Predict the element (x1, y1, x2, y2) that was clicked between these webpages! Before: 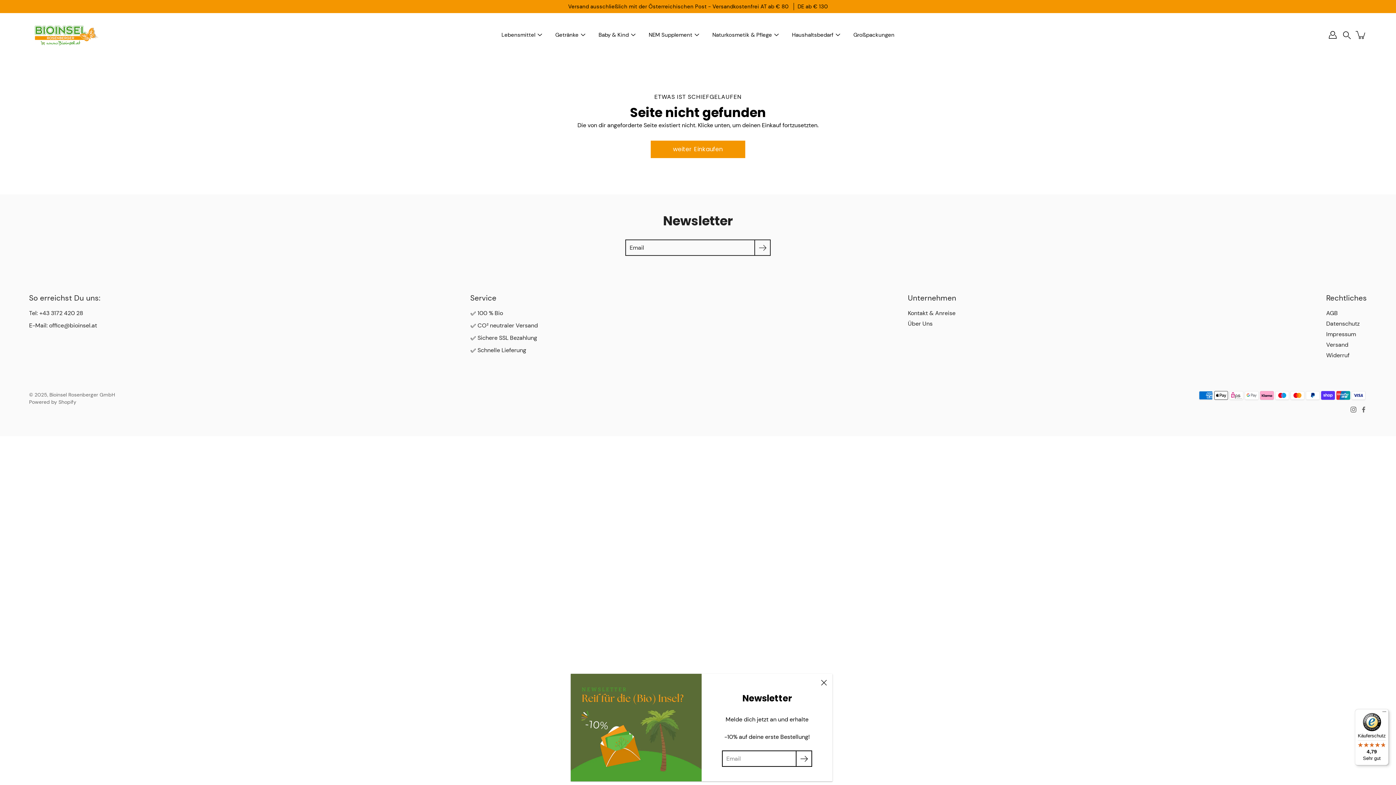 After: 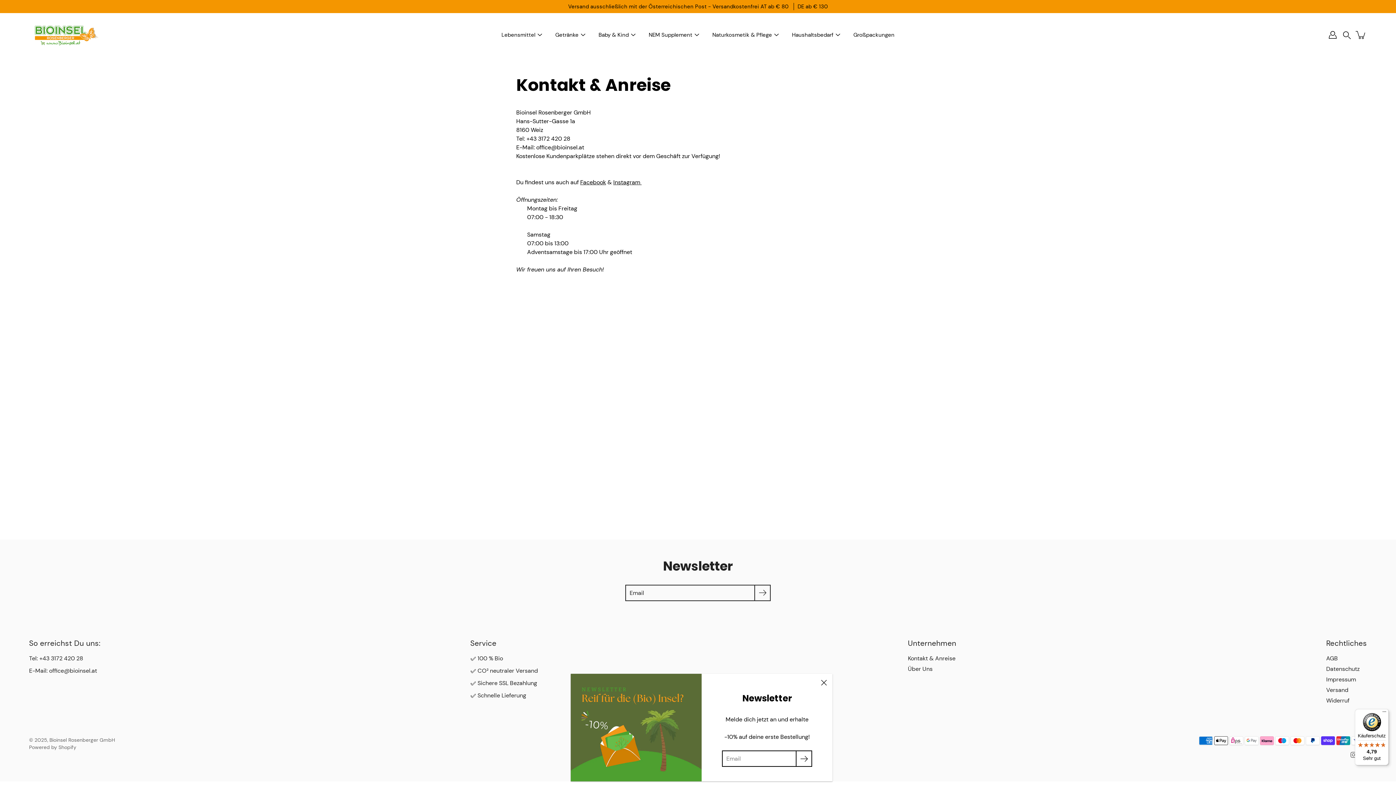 Action: bbox: (908, 309, 955, 317) label: Kontakt & Anreise